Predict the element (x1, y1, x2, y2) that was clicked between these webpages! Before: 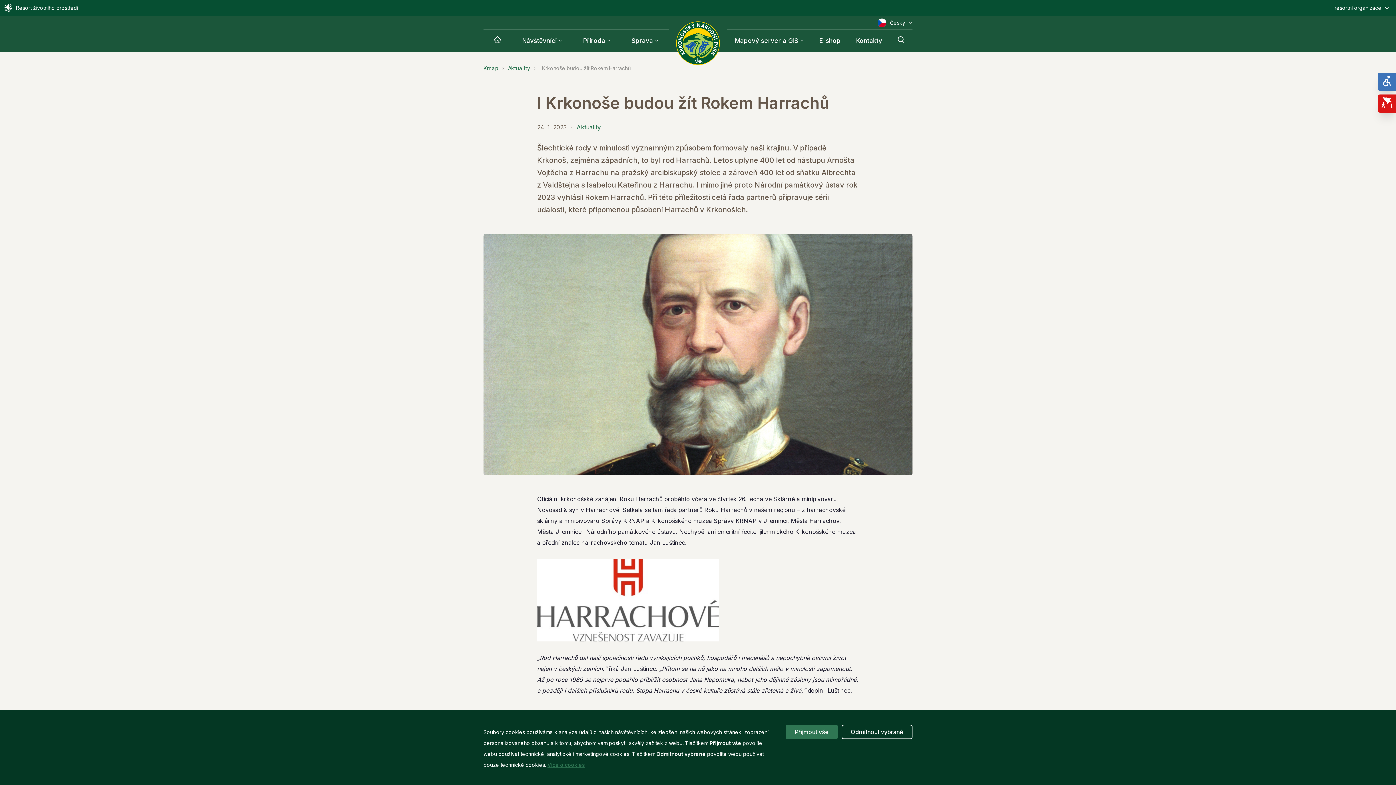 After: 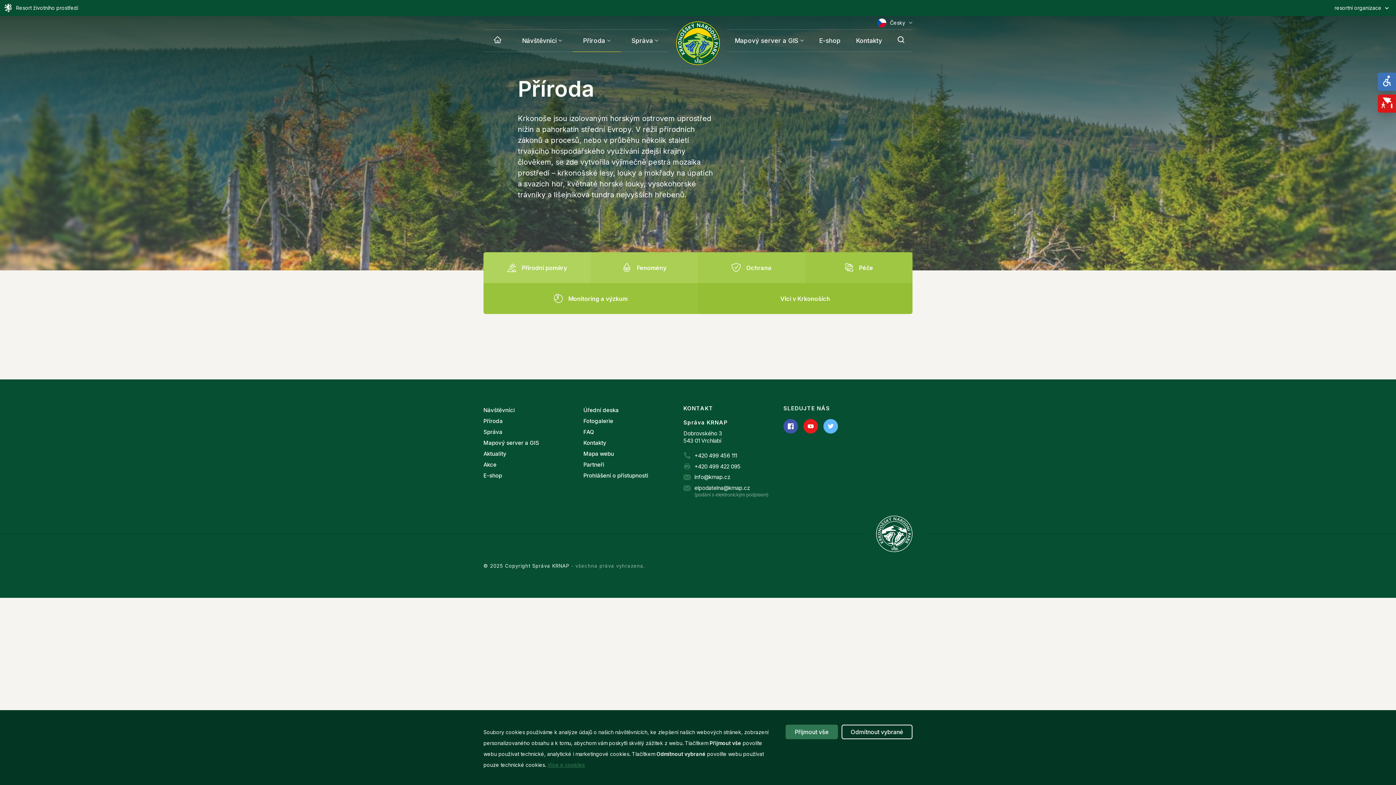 Action: bbox: (583, 29, 605, 51) label: Příroda